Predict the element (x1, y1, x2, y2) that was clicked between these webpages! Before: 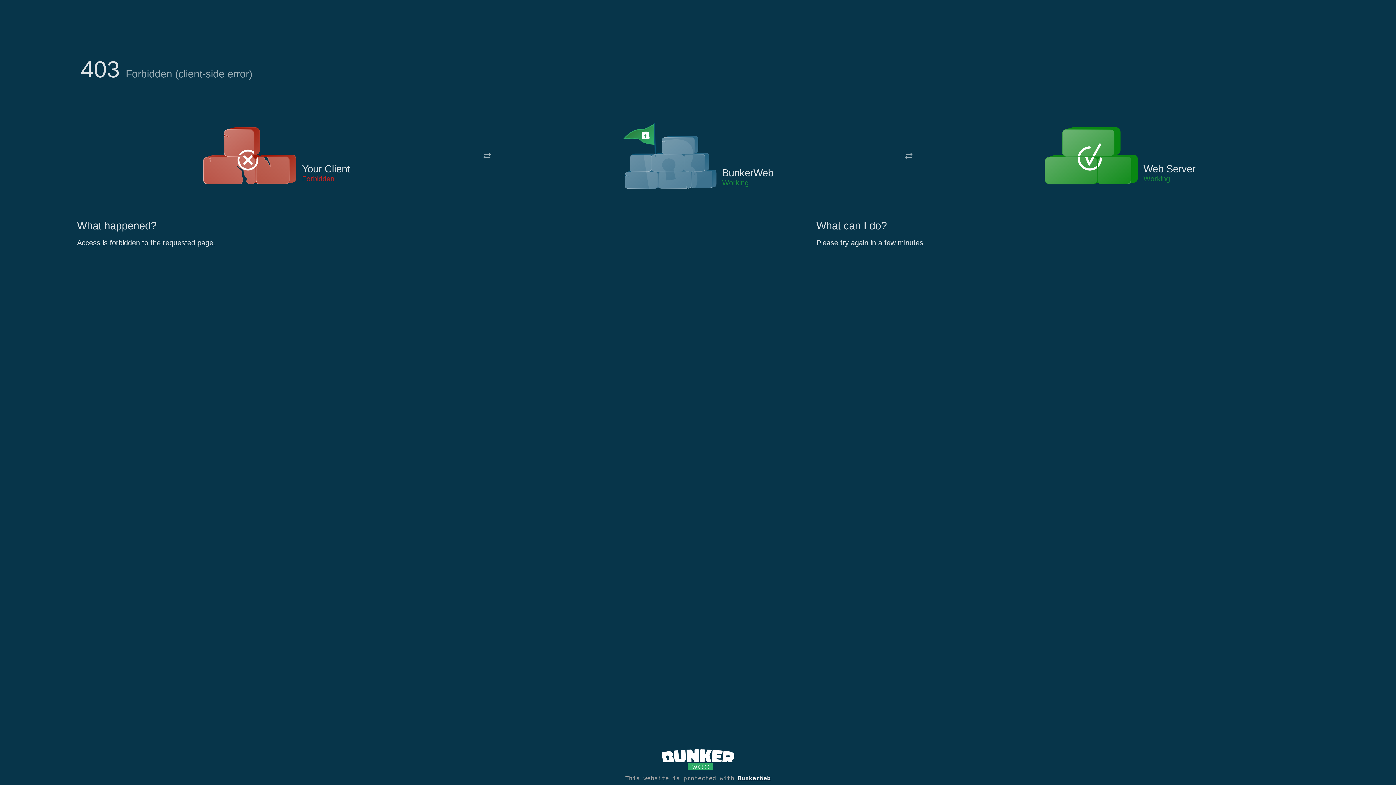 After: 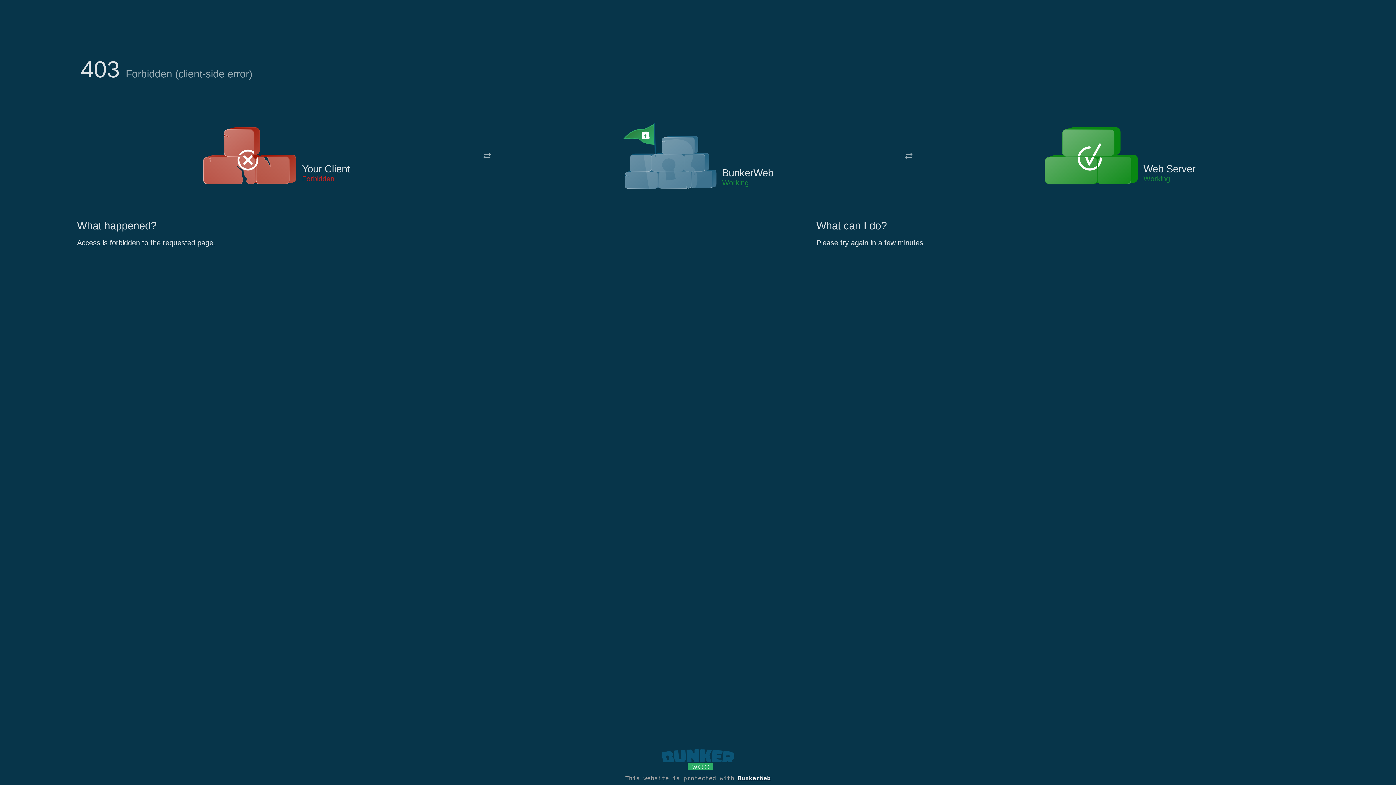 Action: bbox: (661, 765, 734, 773)